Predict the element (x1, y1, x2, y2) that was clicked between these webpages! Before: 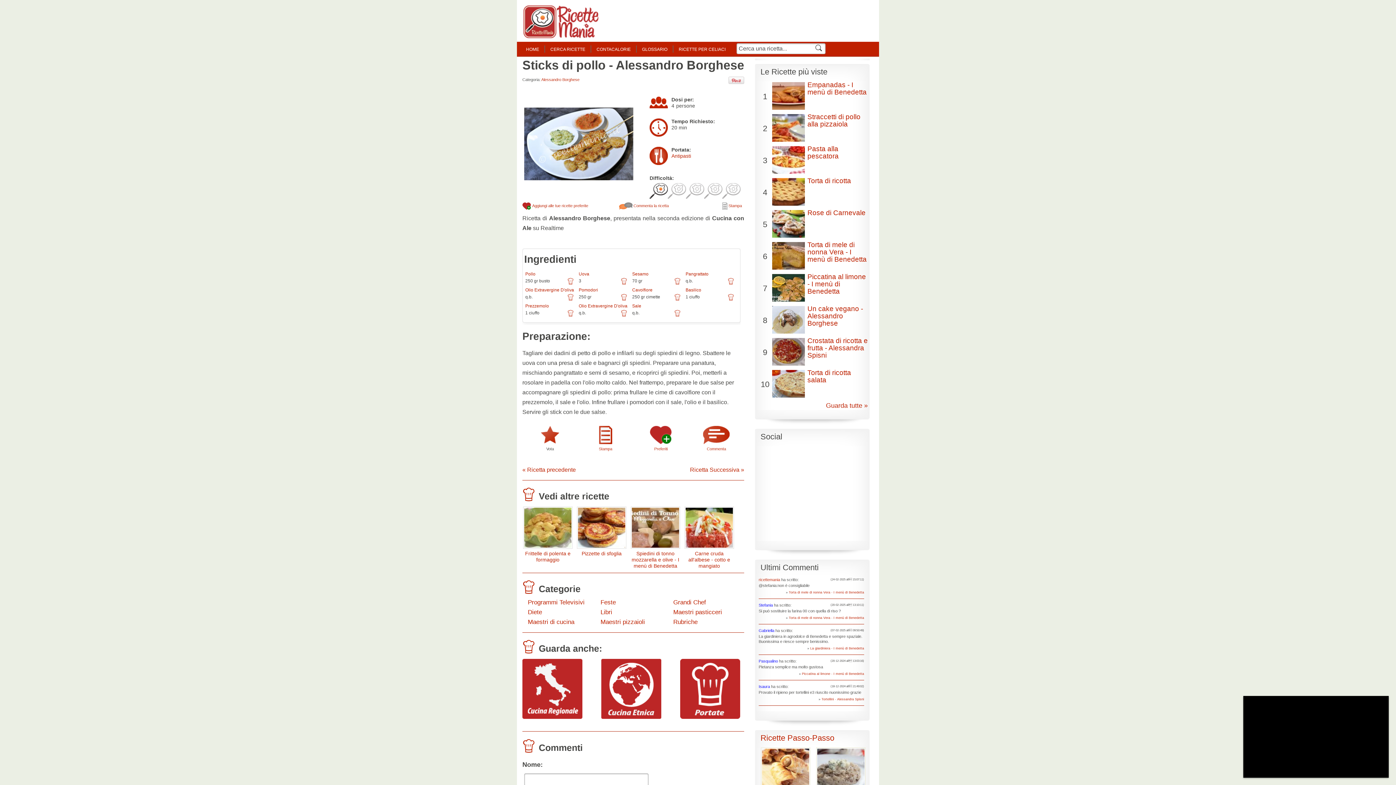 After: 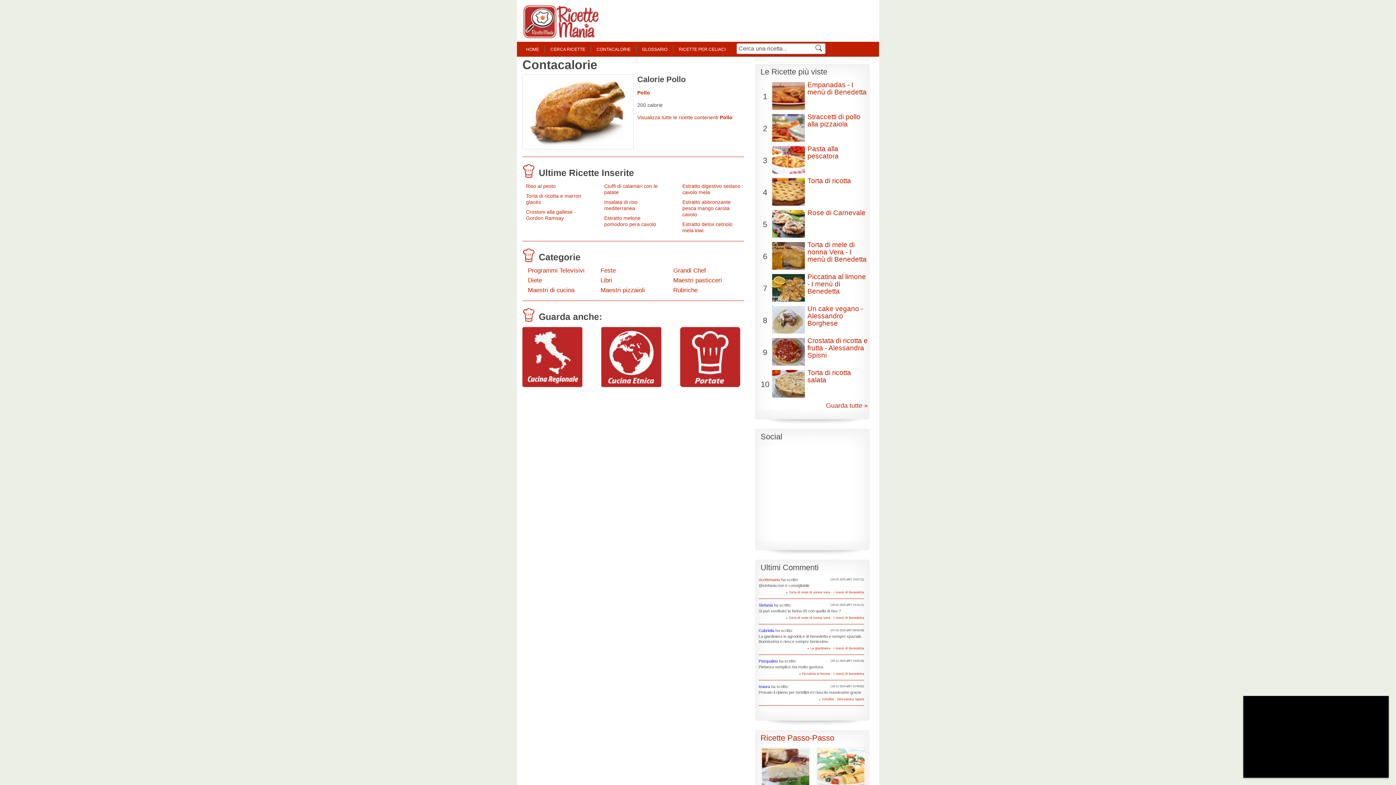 Action: bbox: (568, 281, 573, 286)